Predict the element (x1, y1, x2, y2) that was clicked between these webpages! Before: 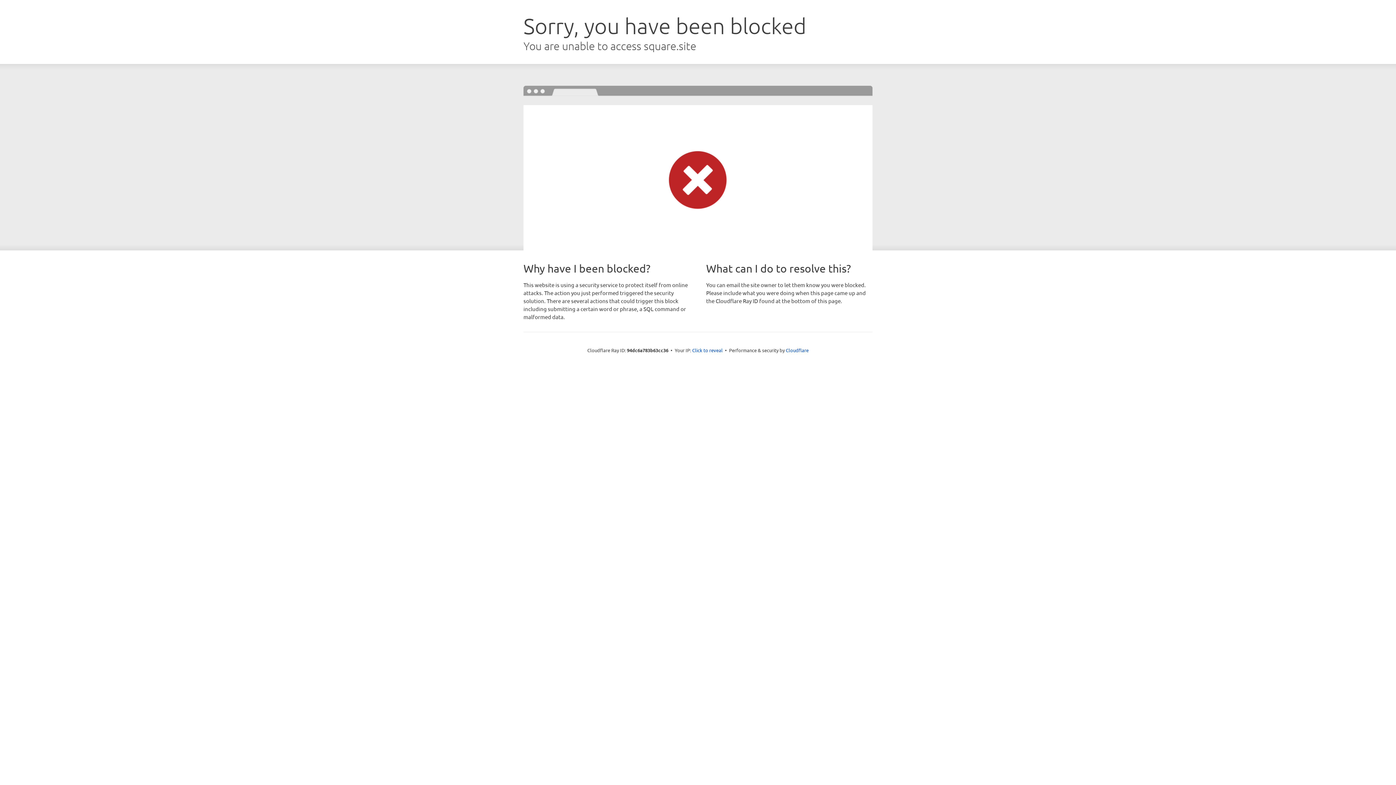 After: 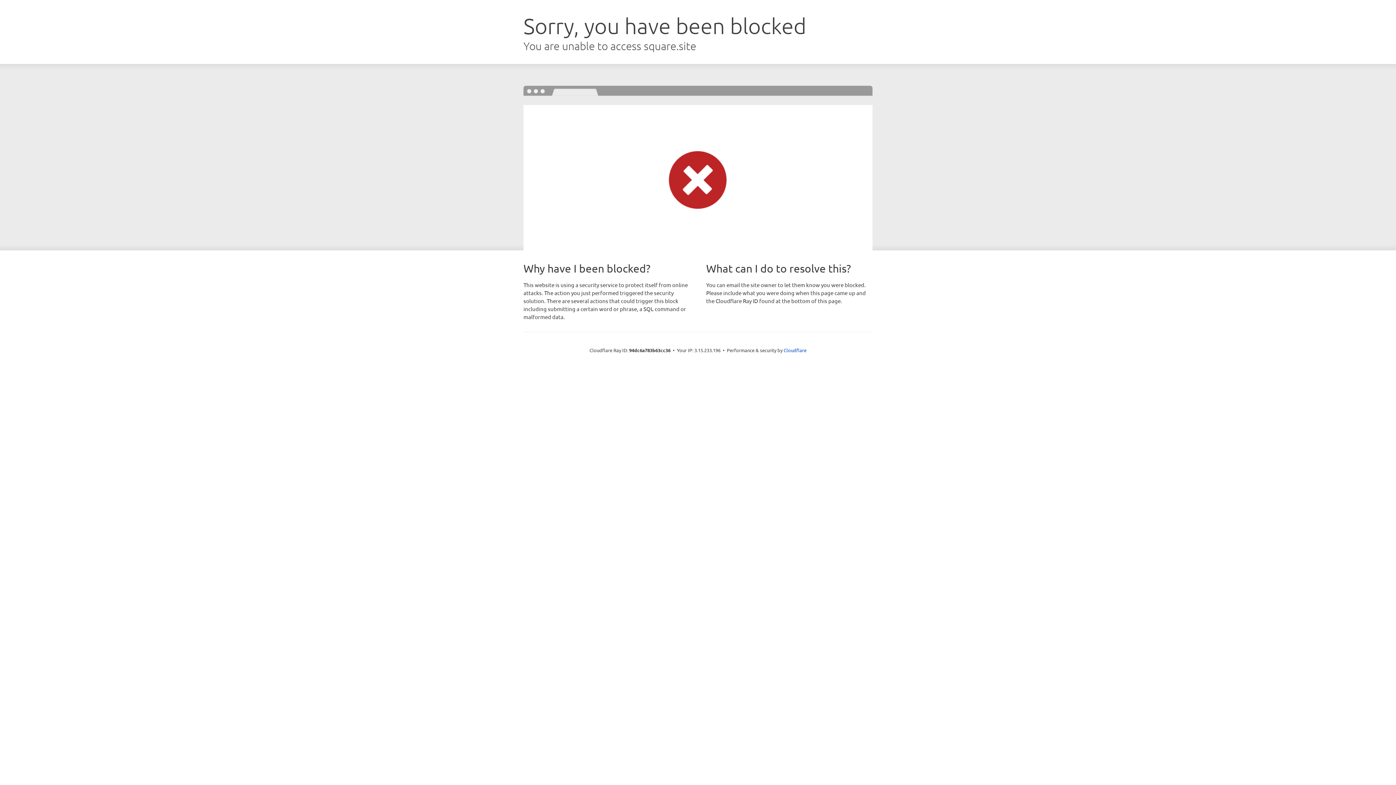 Action: label: Click to reveal bbox: (692, 346, 722, 353)